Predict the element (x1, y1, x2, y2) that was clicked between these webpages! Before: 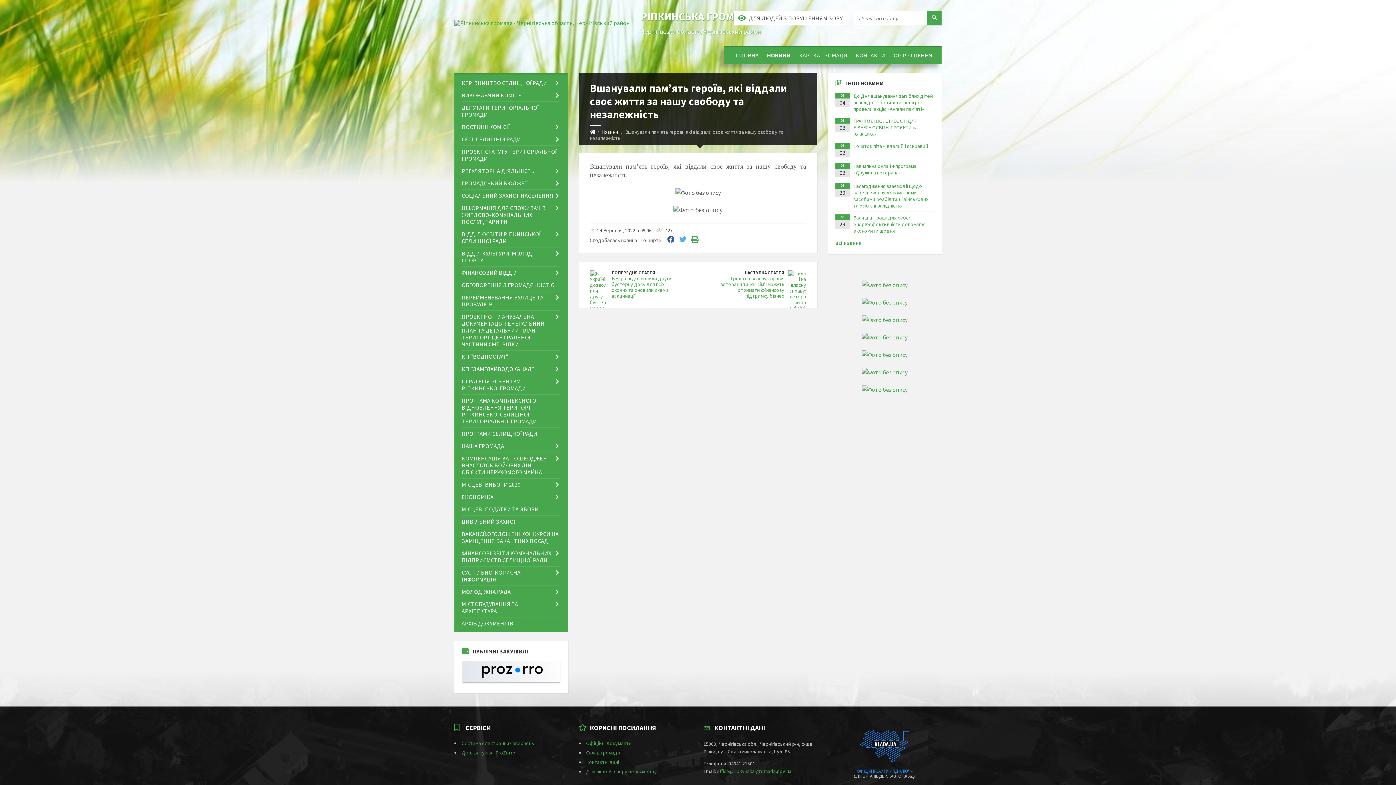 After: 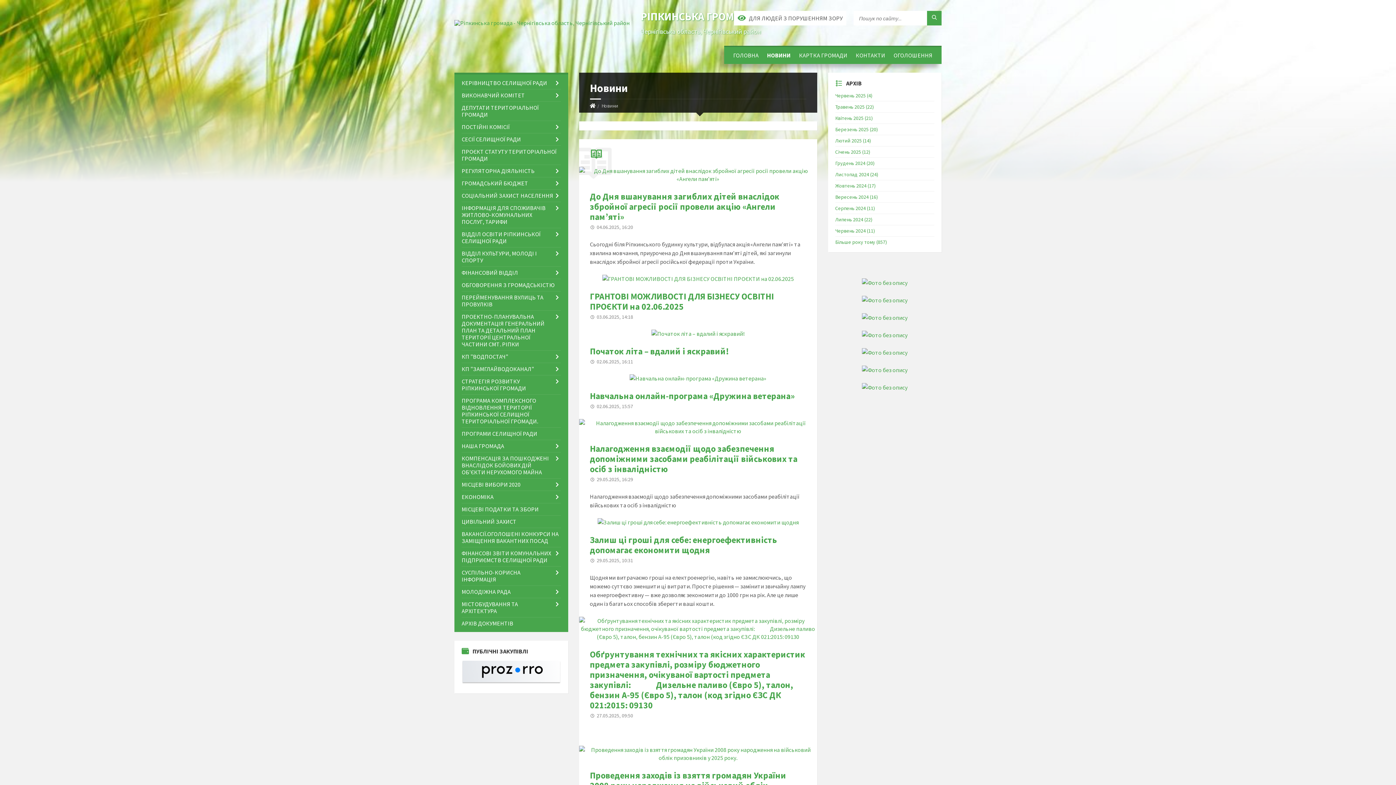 Action: bbox: (601, 128, 618, 135) label: Новини